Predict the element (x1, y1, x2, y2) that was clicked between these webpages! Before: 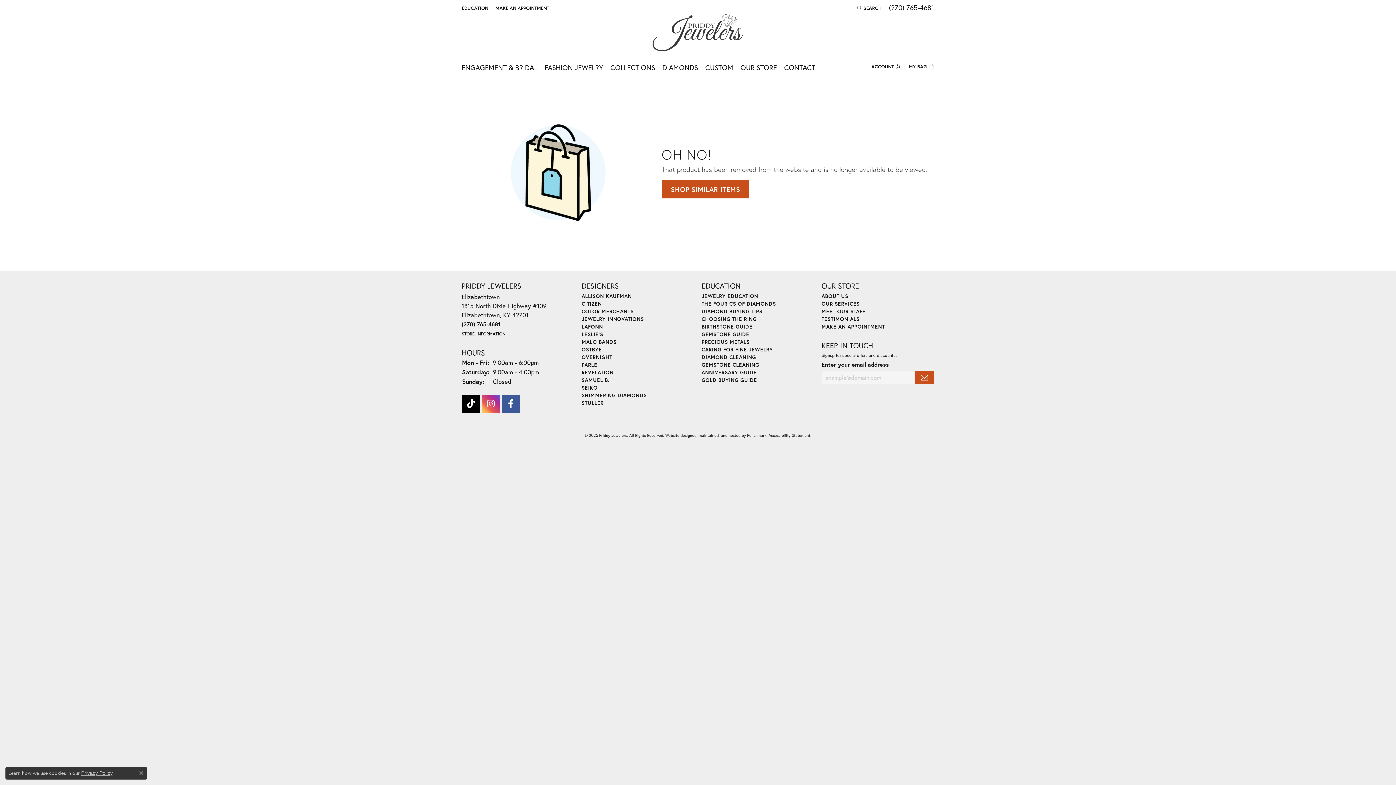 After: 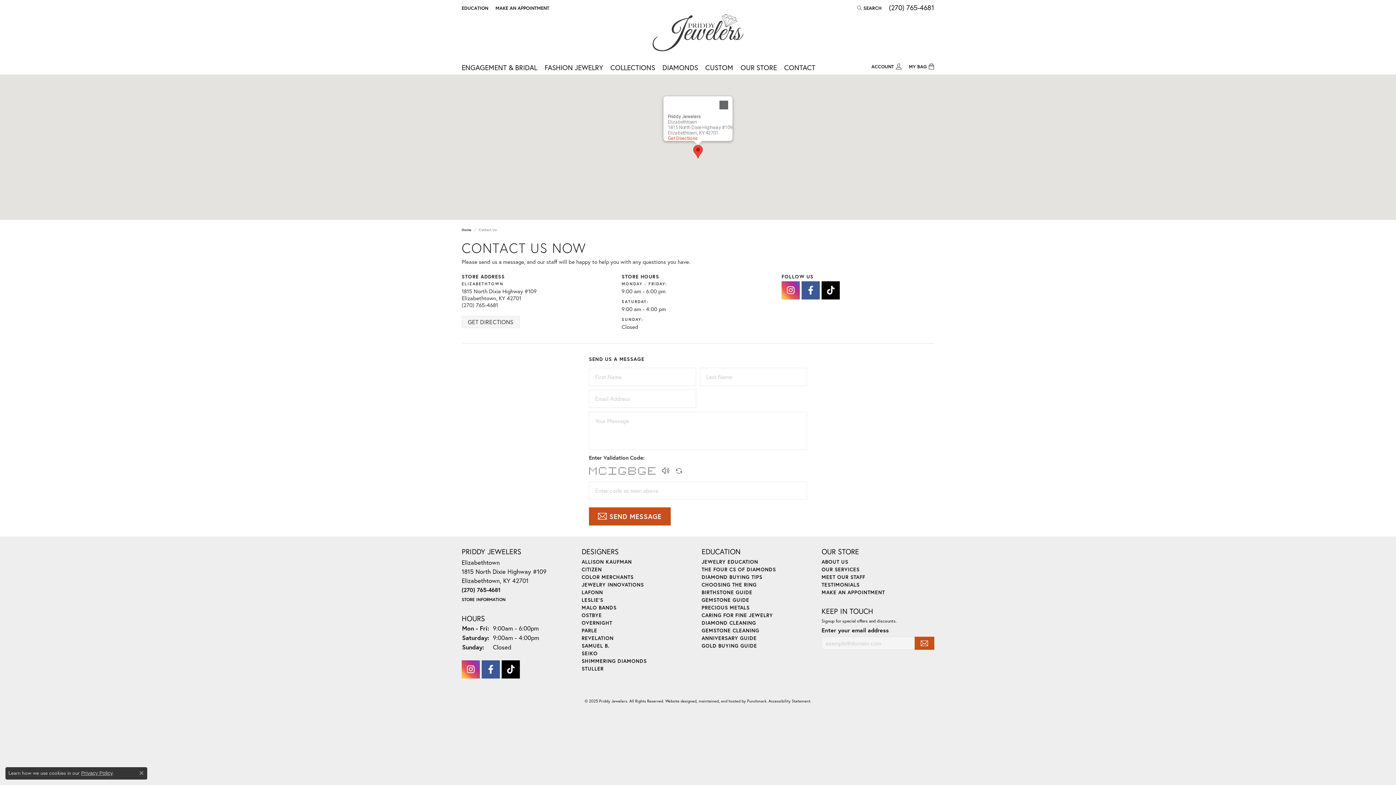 Action: label: STORE INFORMATION bbox: (461, 329, 505, 337)